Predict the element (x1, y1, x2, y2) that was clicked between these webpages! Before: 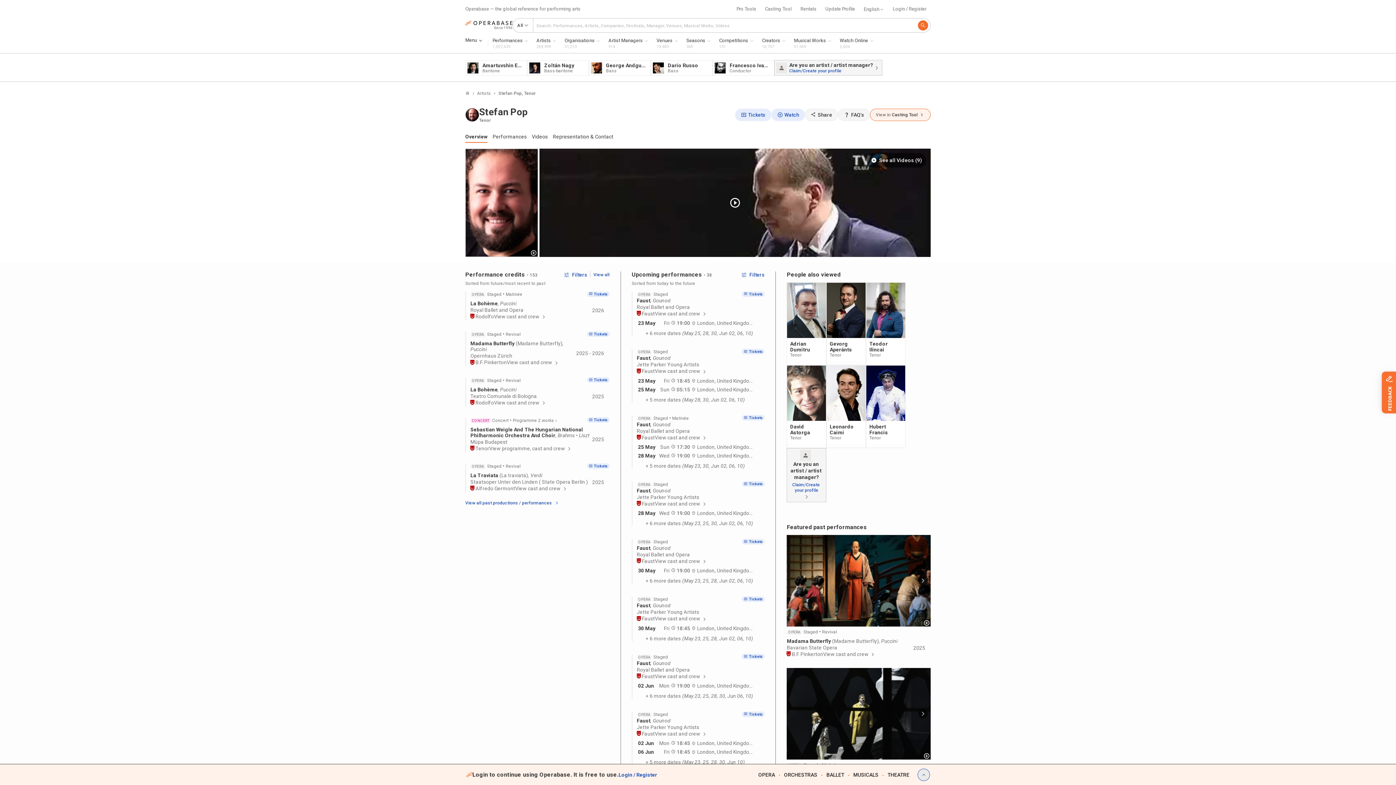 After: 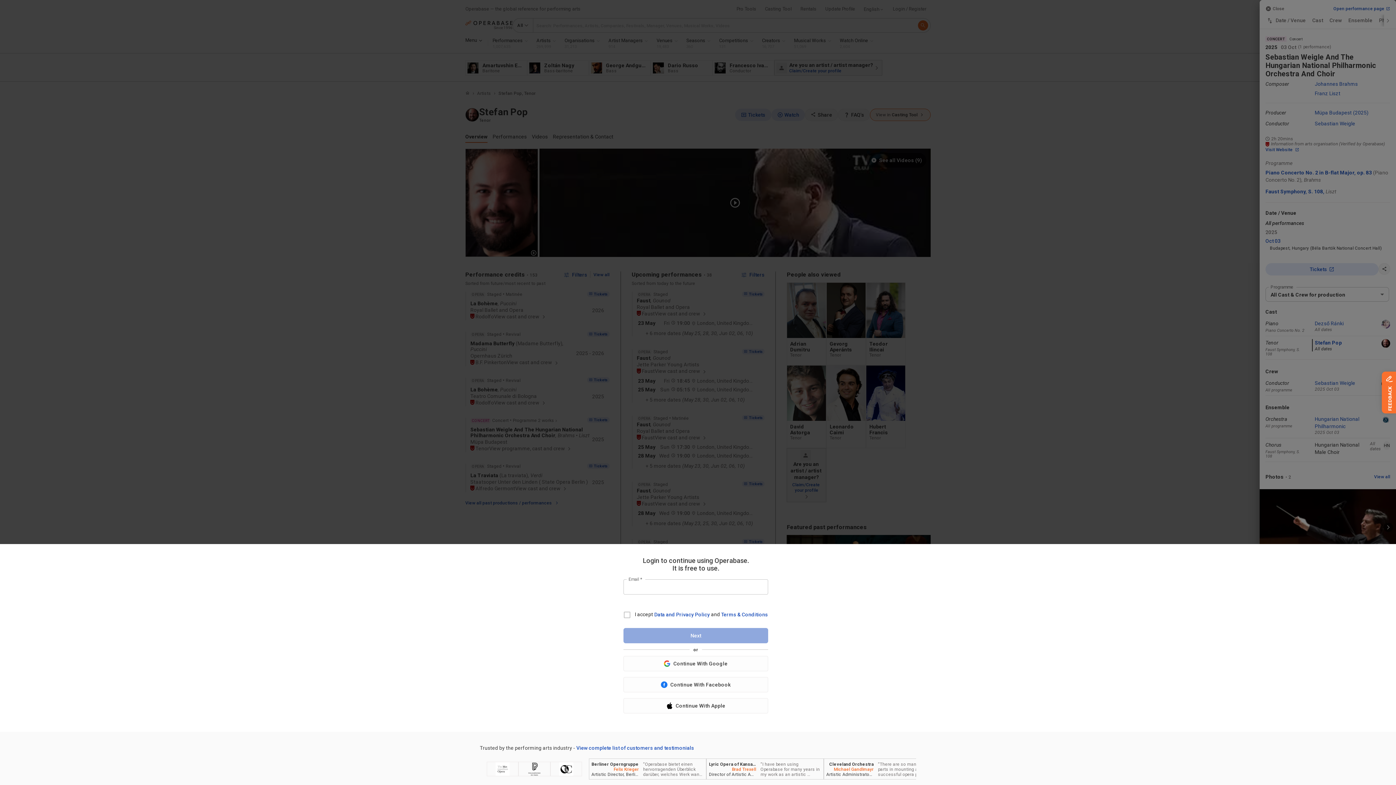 Action: bbox: (470, 426, 592, 438) label: Sebastian Weigle And The Hungarian National Philharmonic Orchestra And Choir, BrahmsLiszt